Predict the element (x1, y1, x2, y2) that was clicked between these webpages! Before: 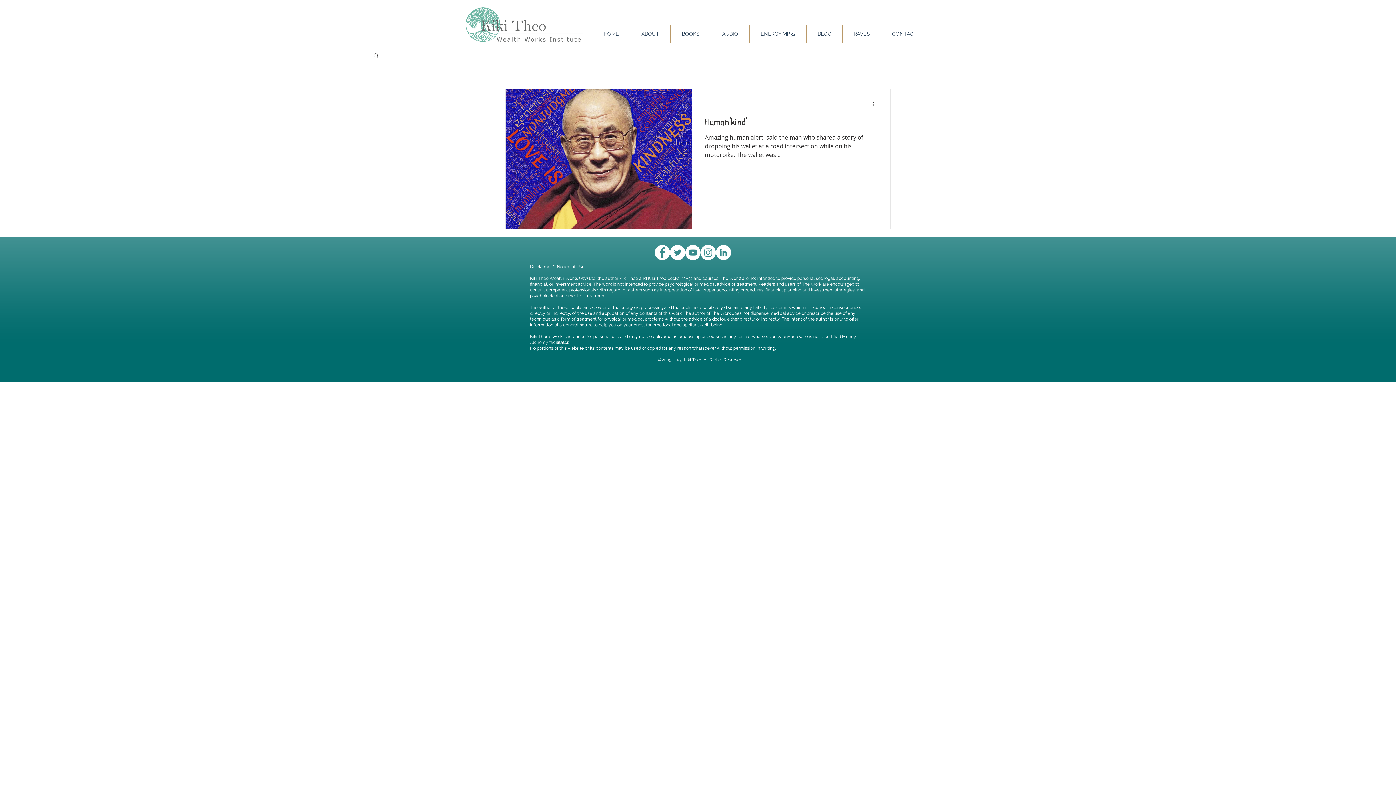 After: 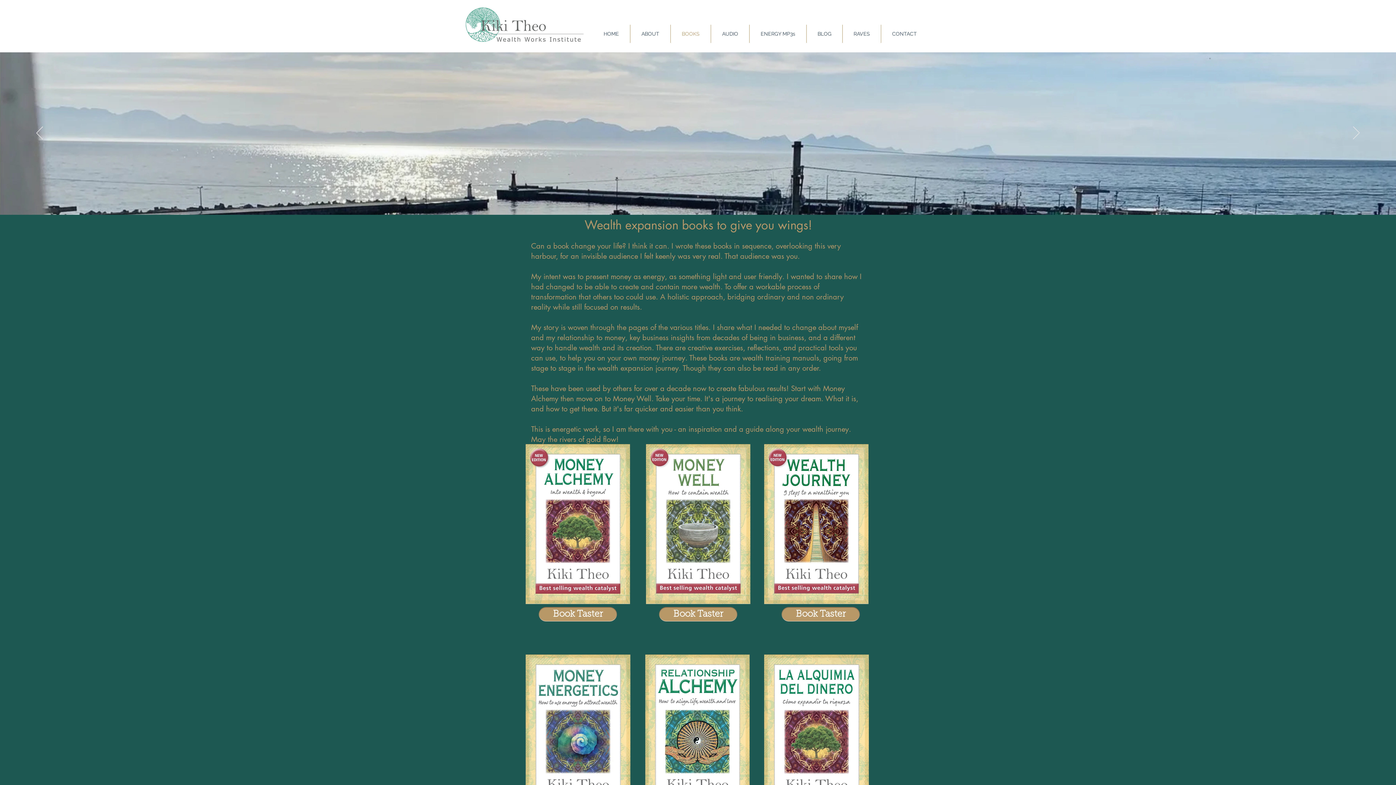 Action: label: BOOKS bbox: (670, 24, 710, 42)